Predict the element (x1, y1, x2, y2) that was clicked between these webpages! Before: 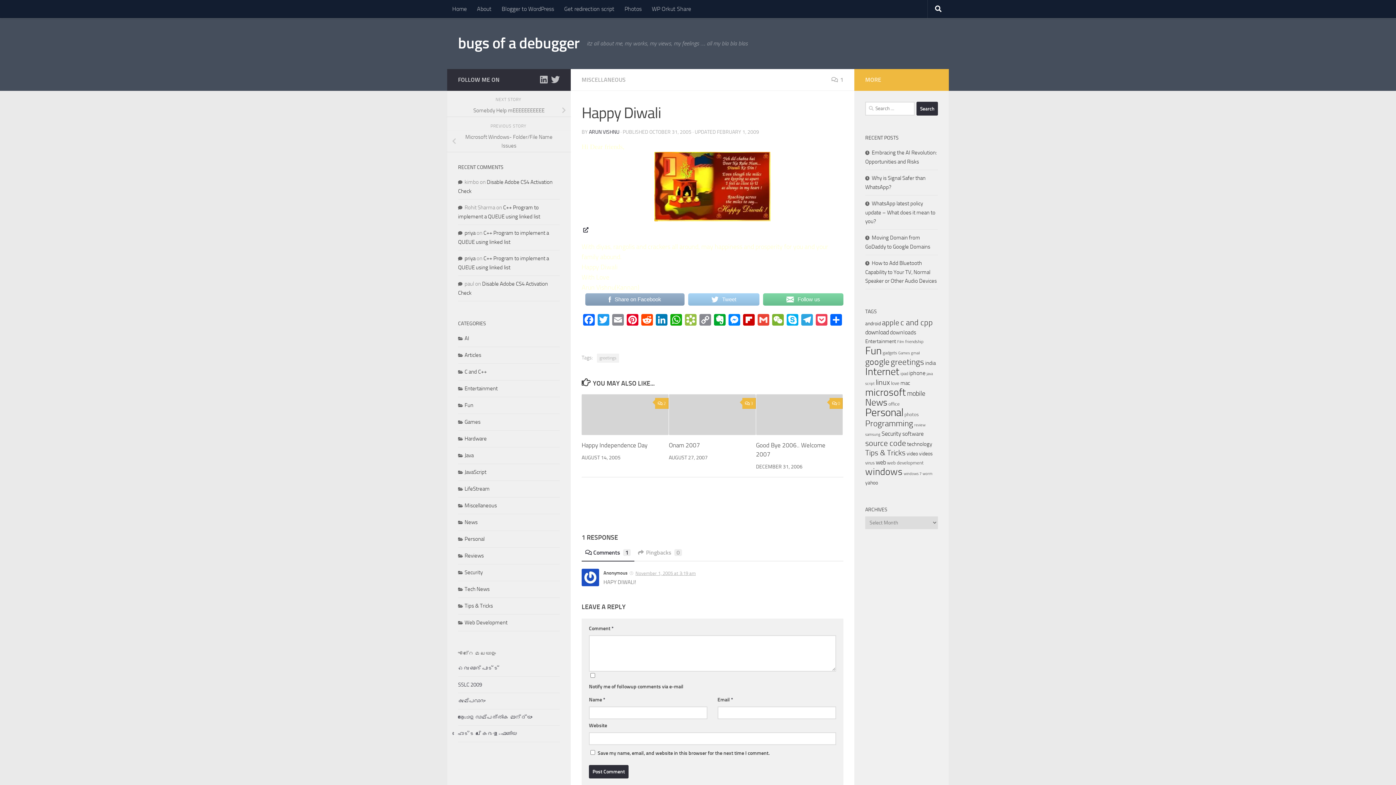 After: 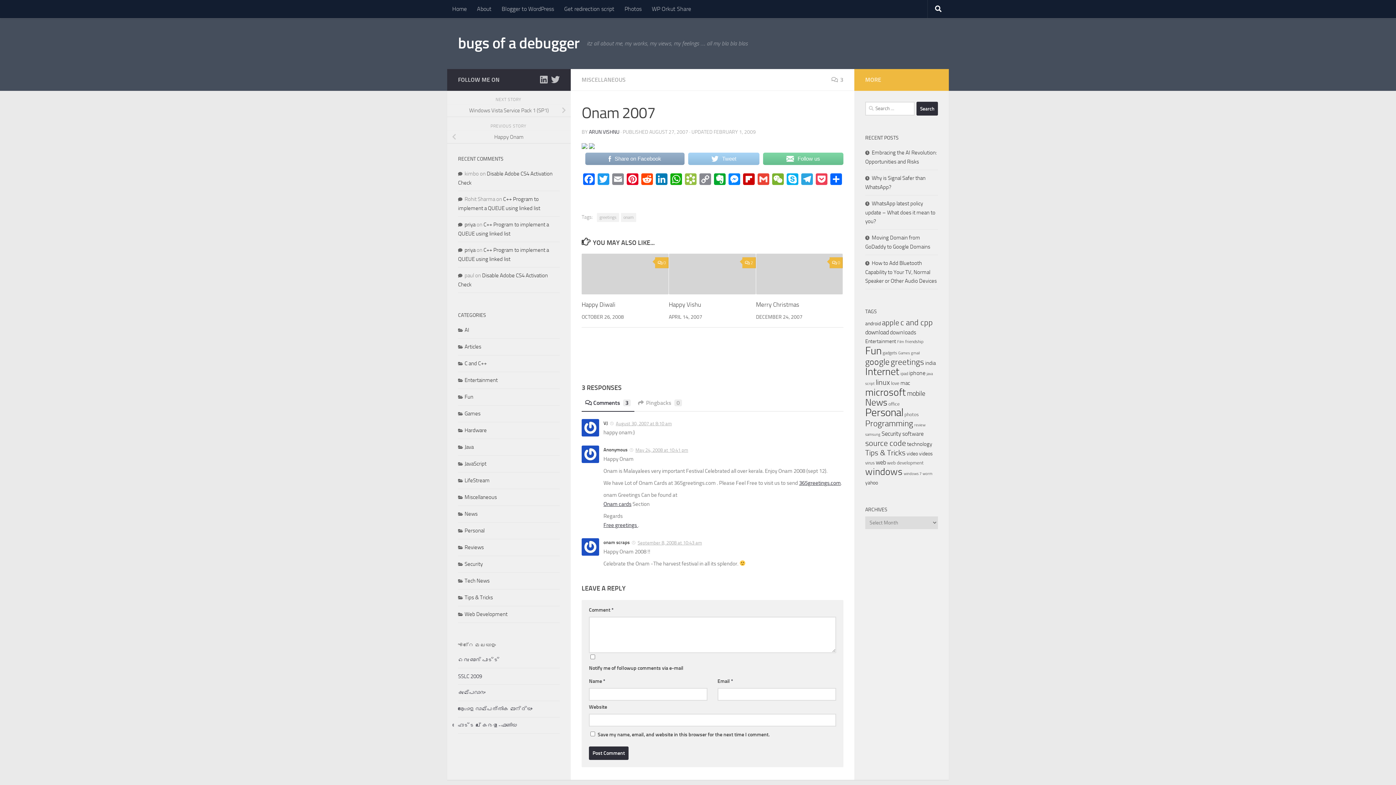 Action: bbox: (669, 441, 700, 449) label: Onam 2007